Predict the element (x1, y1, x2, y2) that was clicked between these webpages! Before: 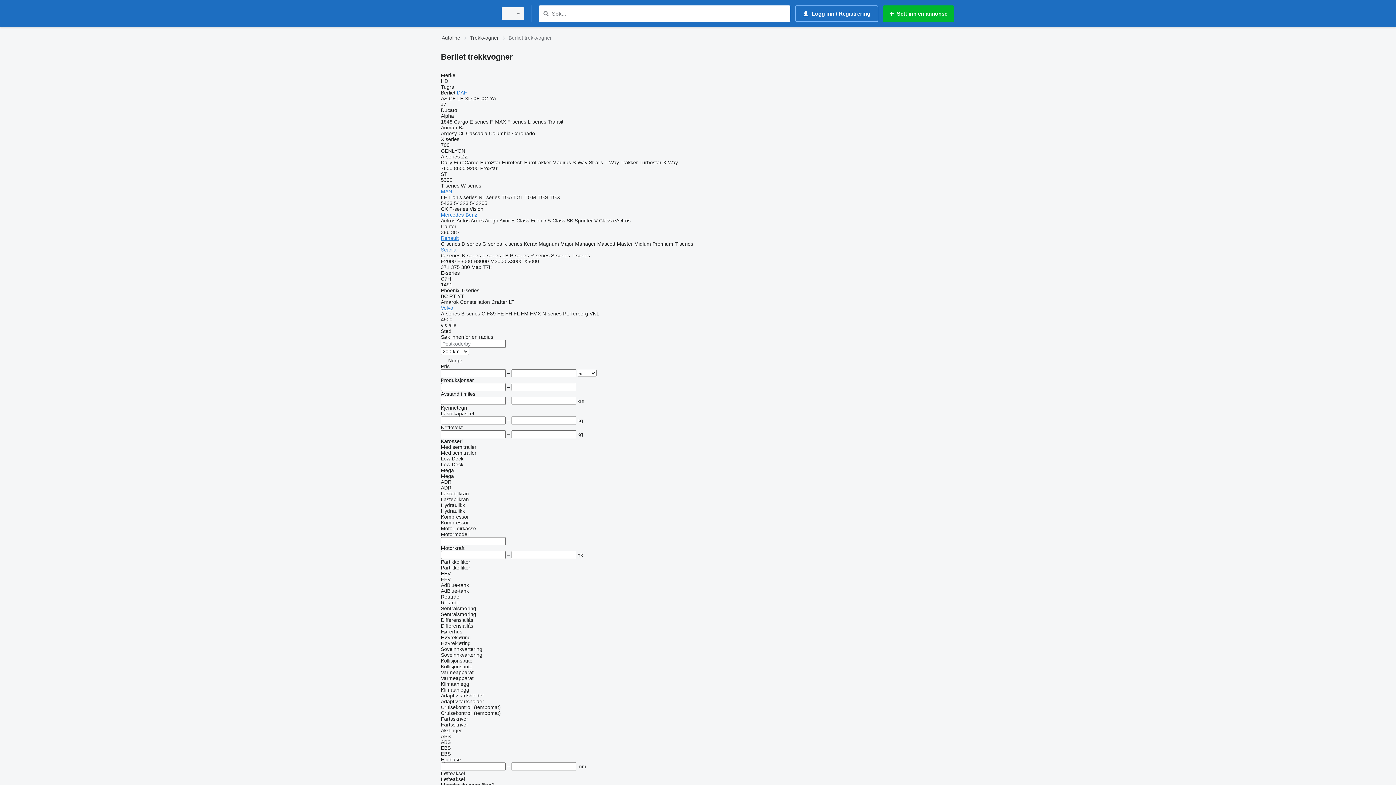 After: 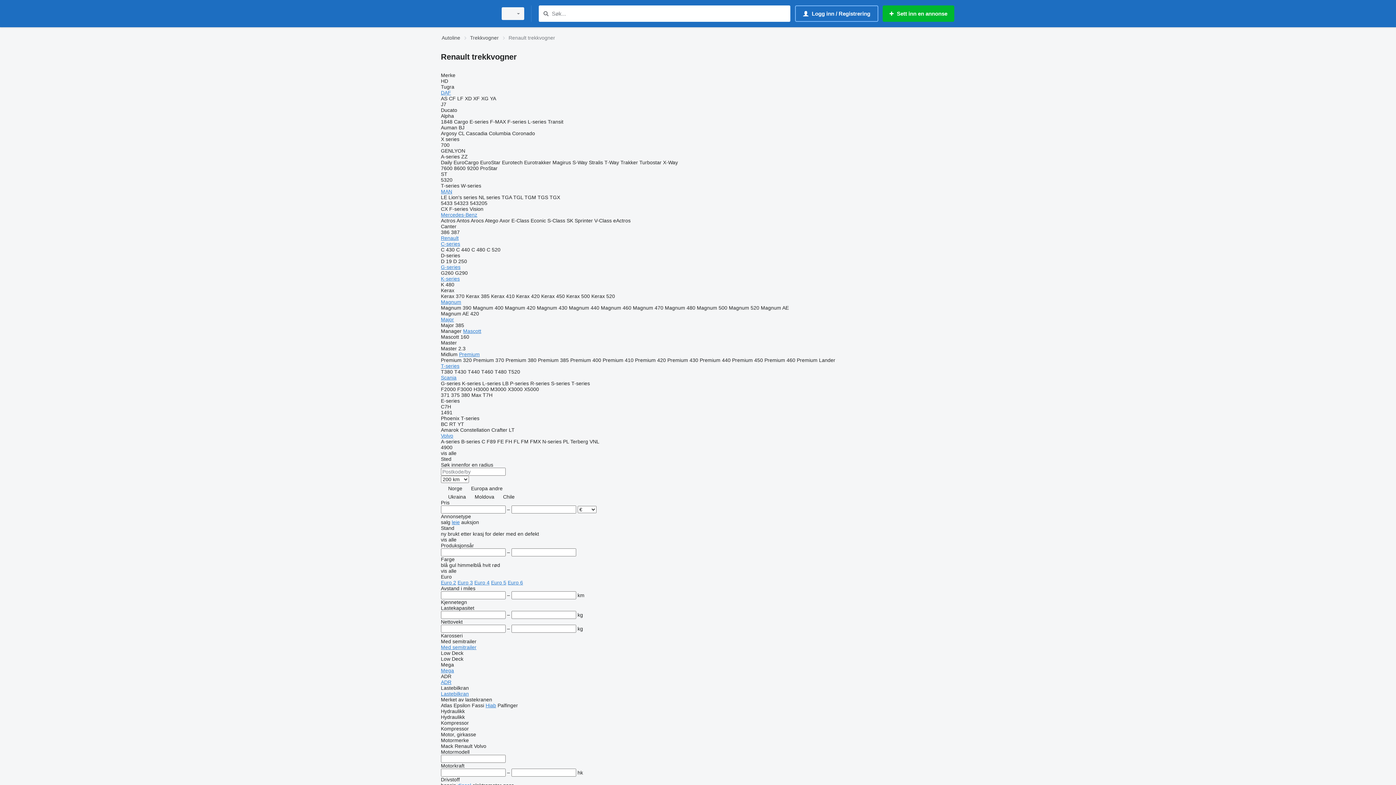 Action: bbox: (441, 235, 458, 241) label: Renault